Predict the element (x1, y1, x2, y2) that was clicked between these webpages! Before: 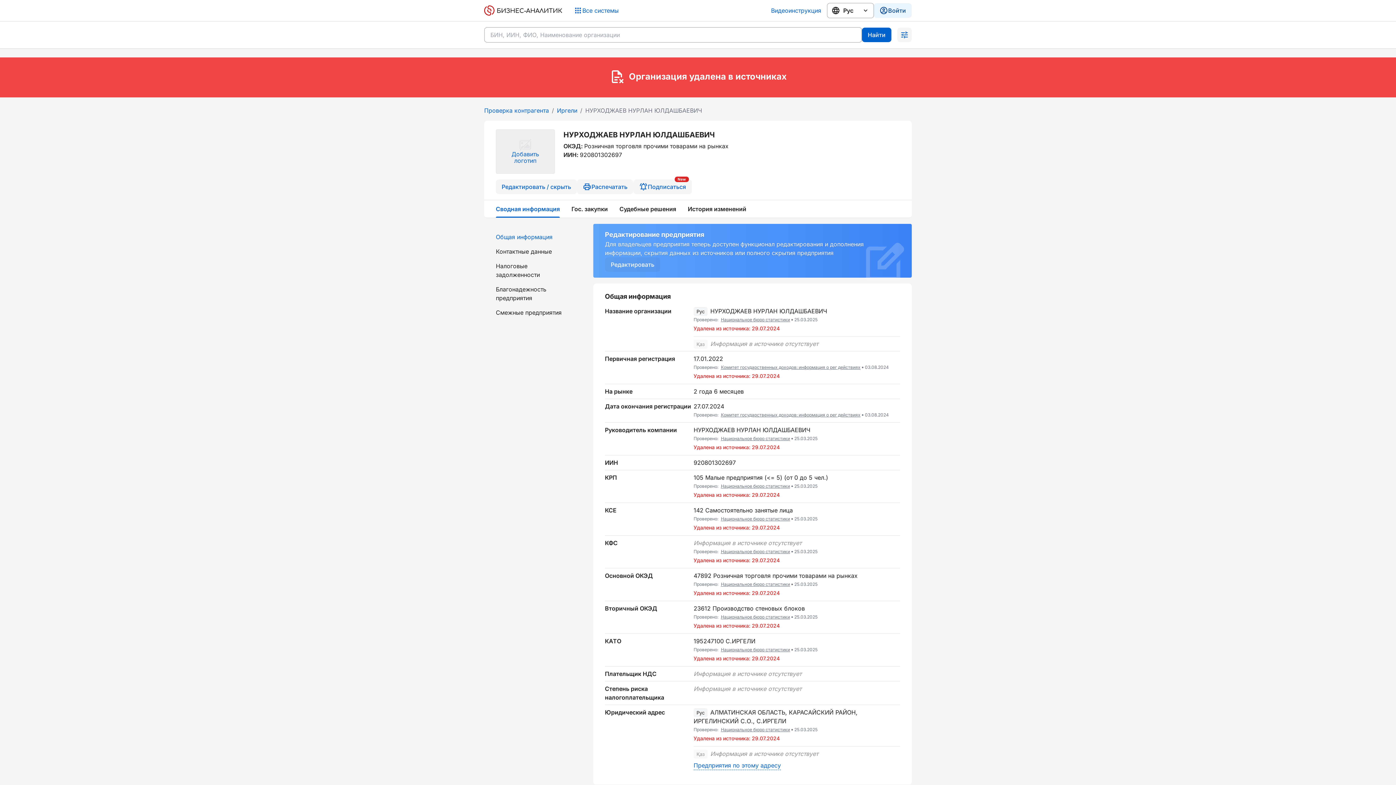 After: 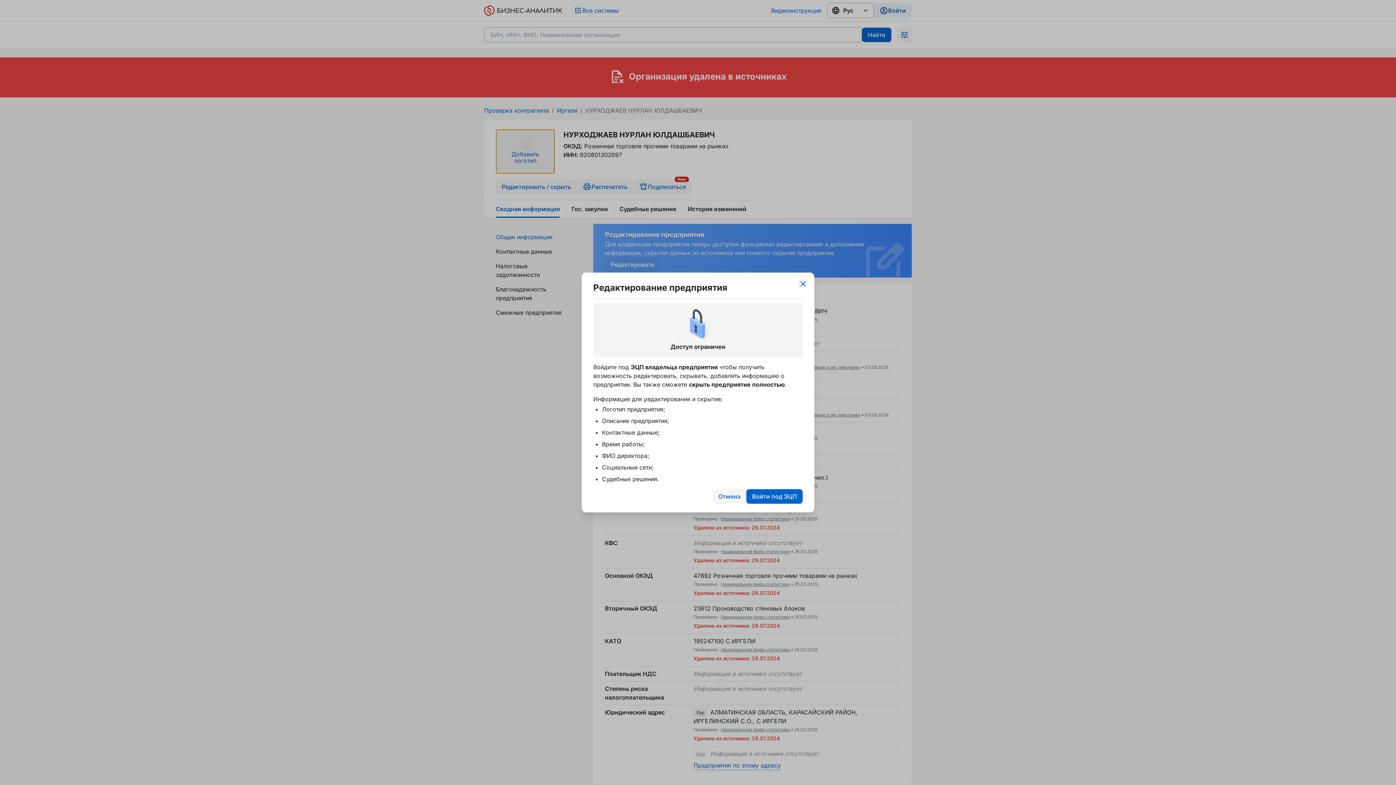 Action: label: Добавить логотип bbox: (496, 129, 554, 173)